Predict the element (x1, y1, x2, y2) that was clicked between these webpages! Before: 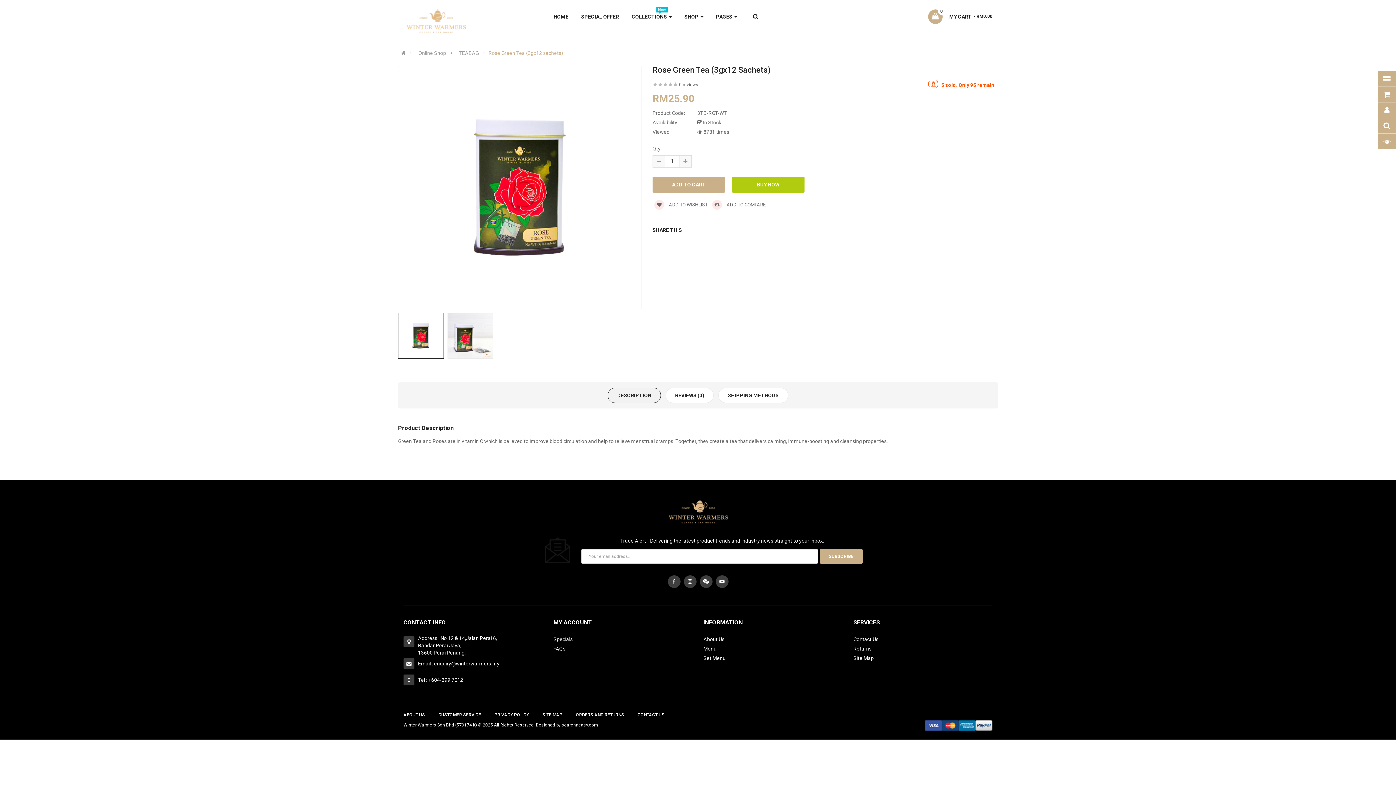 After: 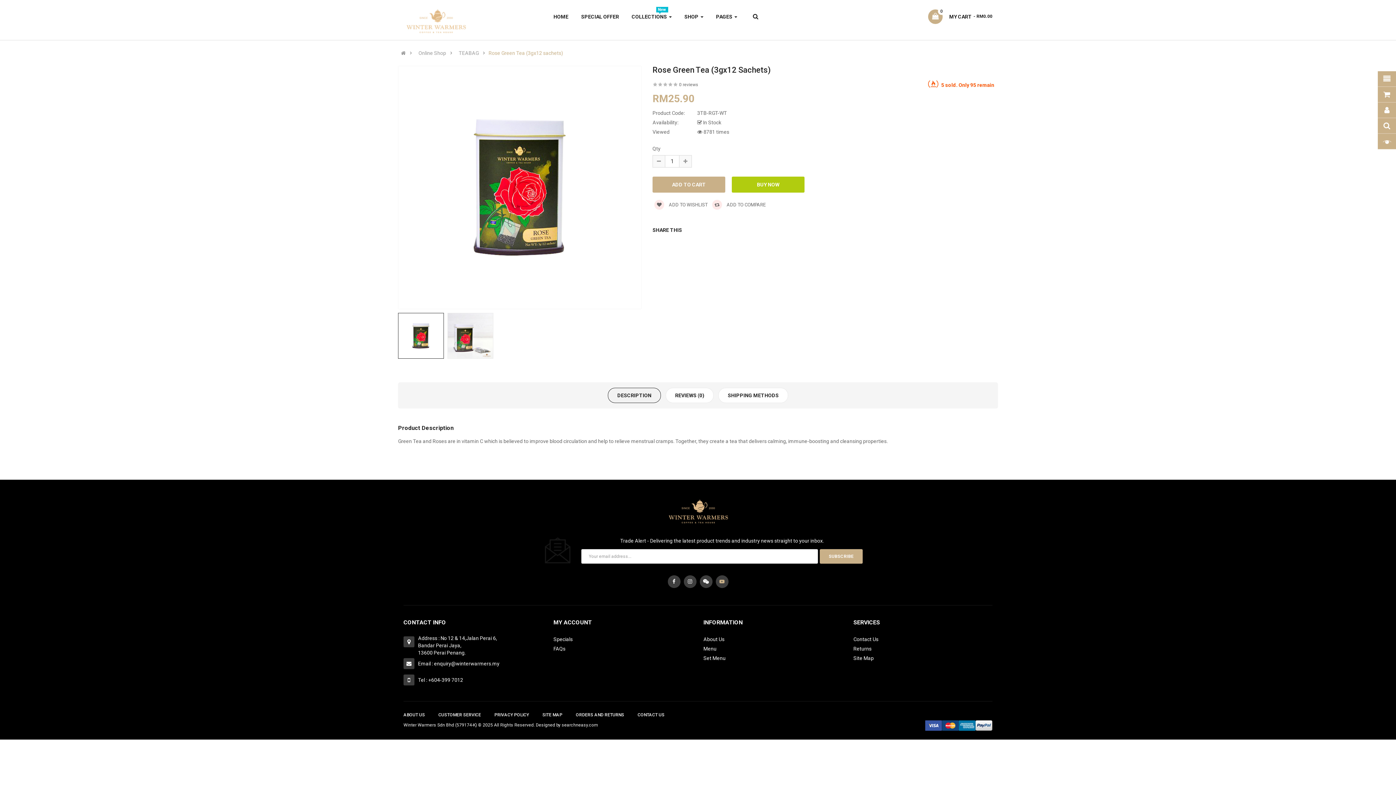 Action: bbox: (715, 575, 728, 588)